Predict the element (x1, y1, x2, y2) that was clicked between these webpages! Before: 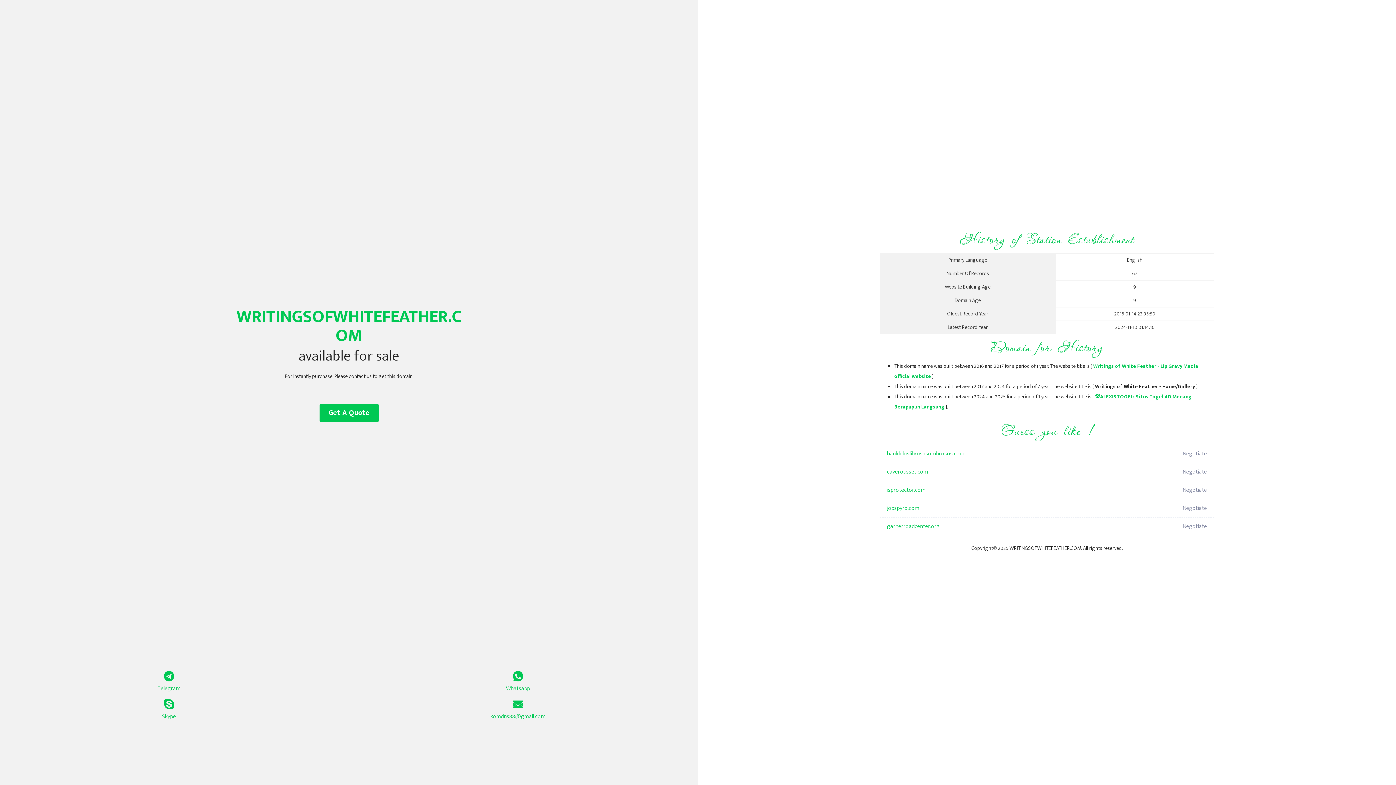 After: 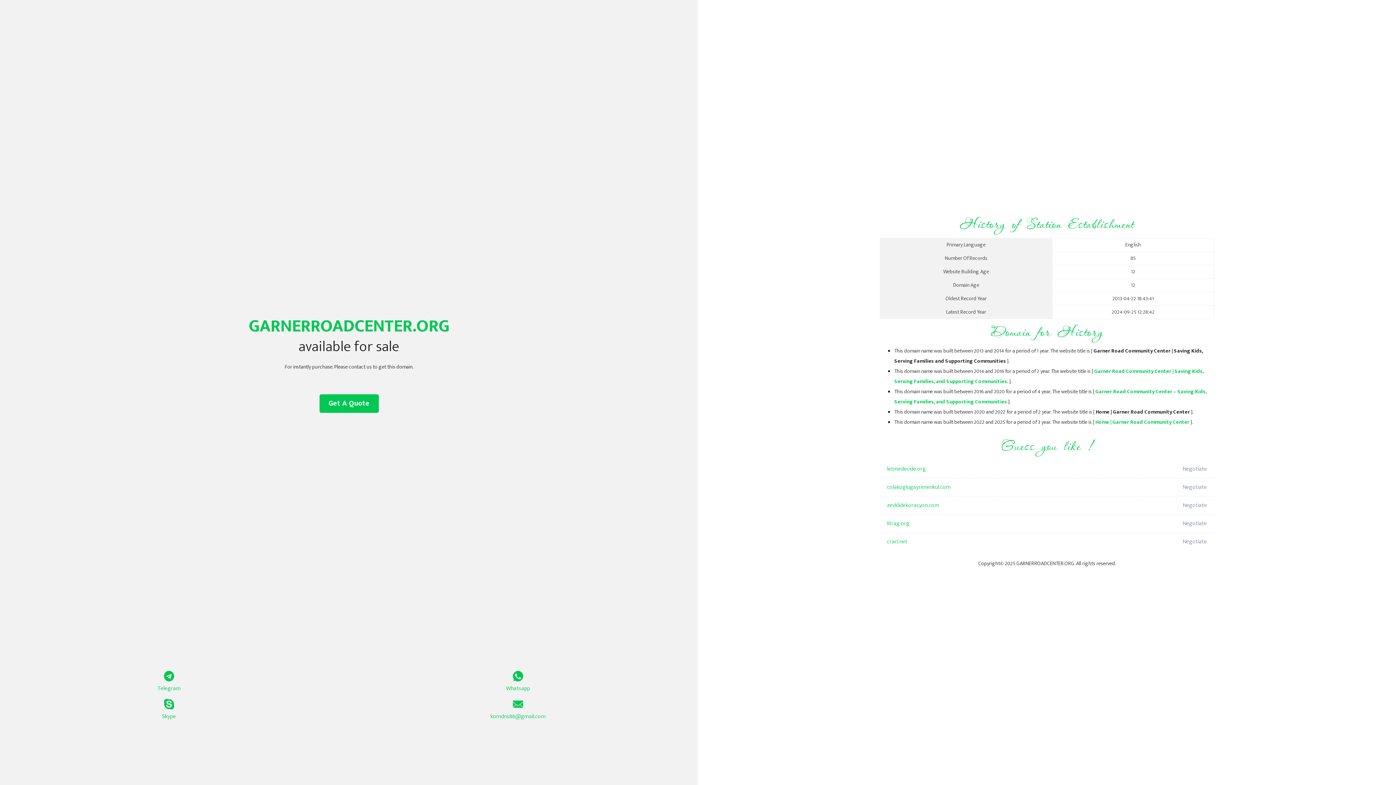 Action: bbox: (887, 517, 1098, 536) label: garnerroadcenter.org